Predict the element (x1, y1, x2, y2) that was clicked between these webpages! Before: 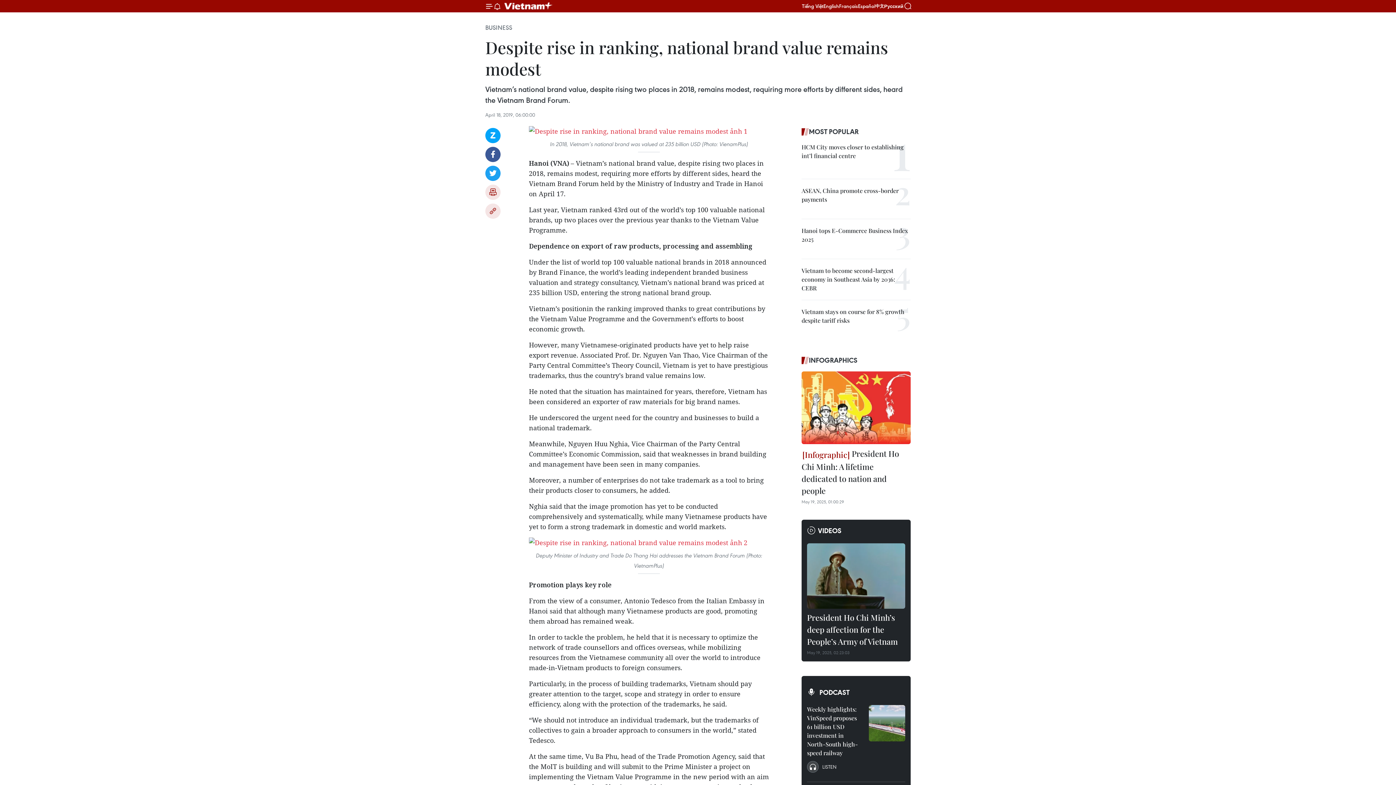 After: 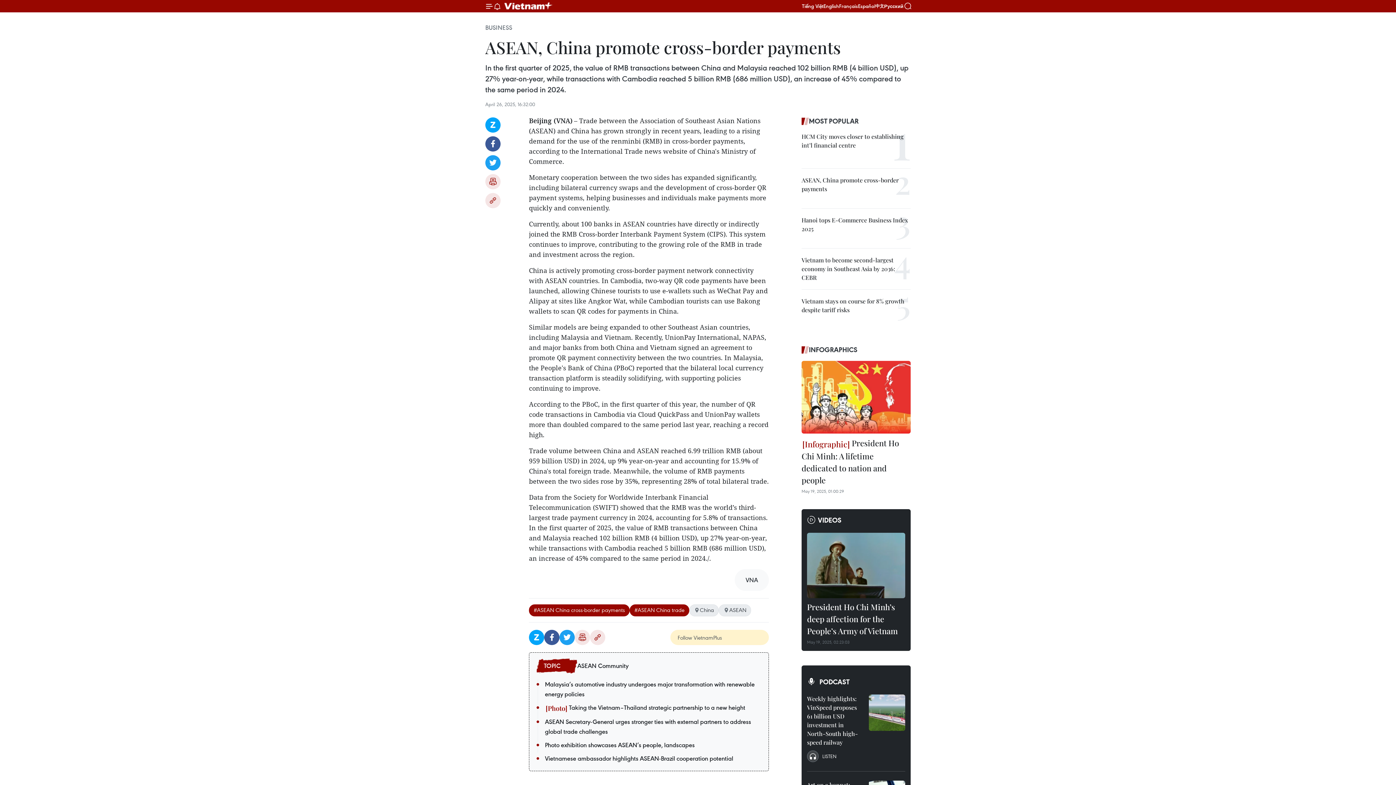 Action: bbox: (801, 186, 910, 204) label: ASEAN, China promote cross-border payments